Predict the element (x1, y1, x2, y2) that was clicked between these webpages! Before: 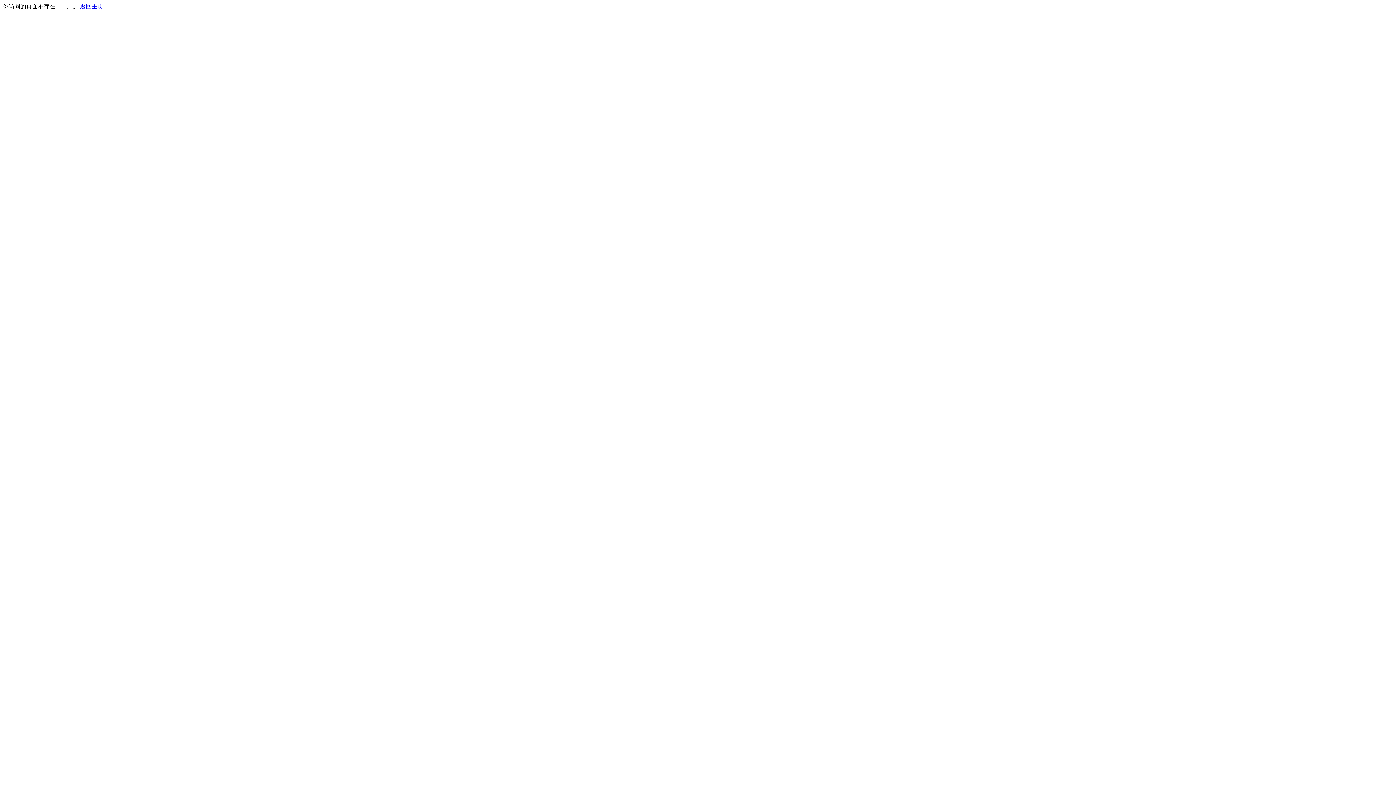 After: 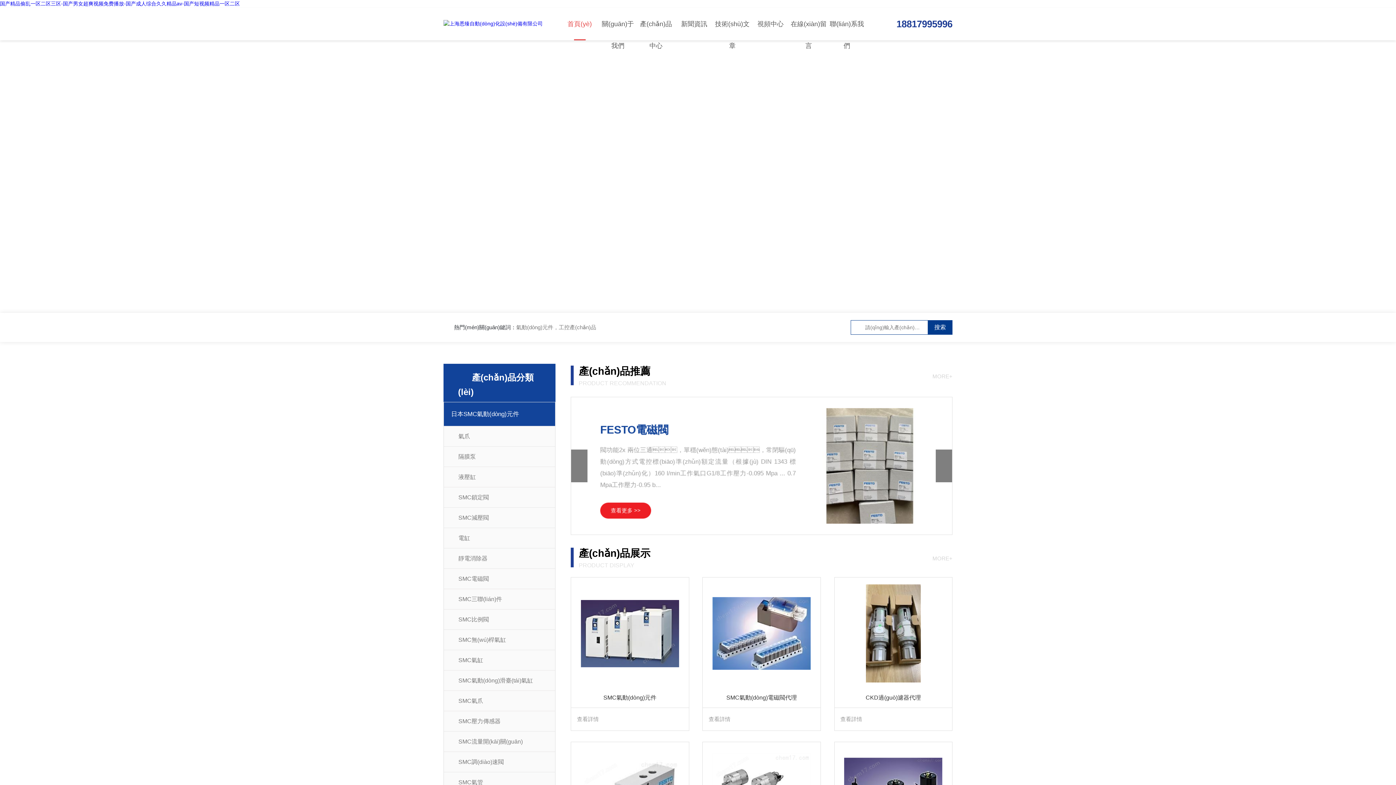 Action: label: 返回主页 bbox: (80, 3, 103, 9)